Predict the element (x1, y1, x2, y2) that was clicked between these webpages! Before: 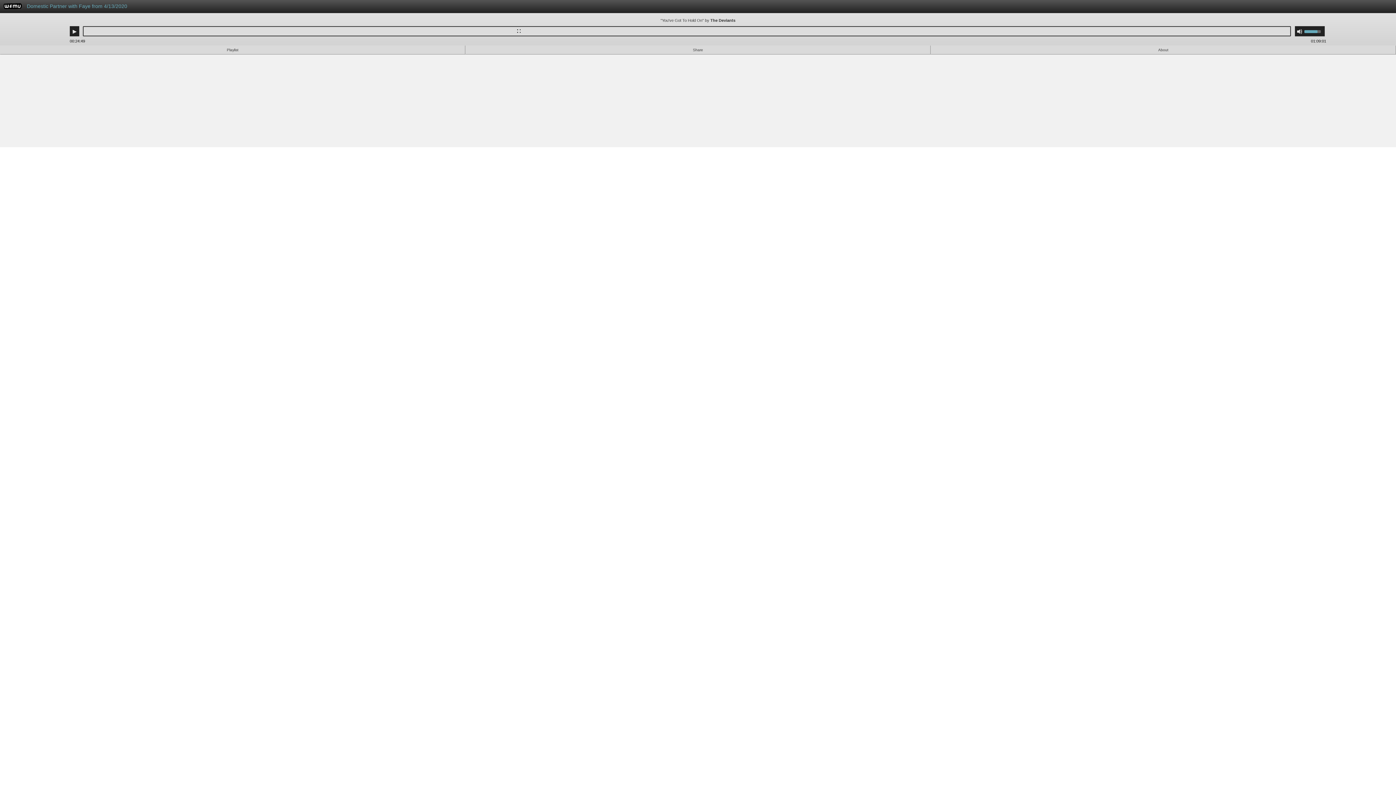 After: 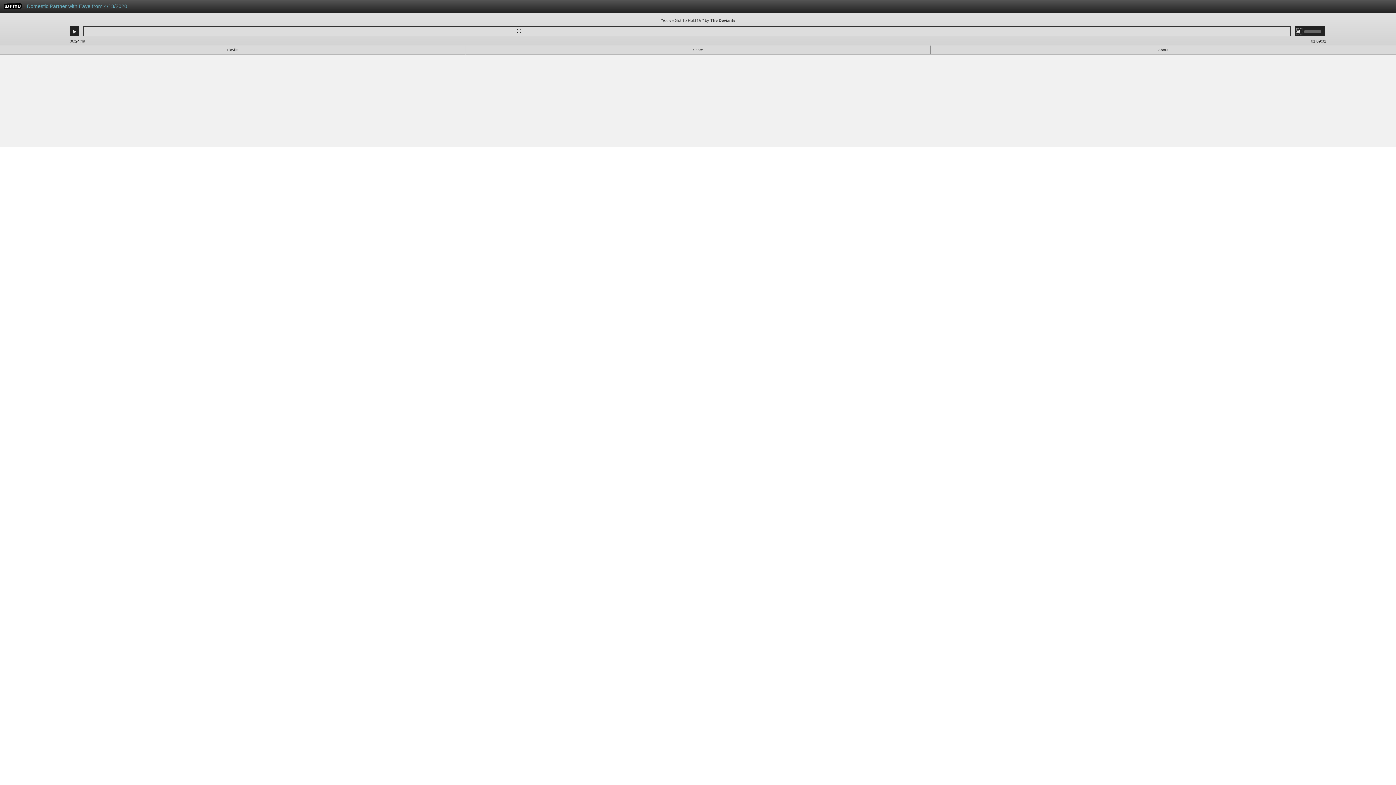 Action: label: Mute bbox: (1297, 28, 1302, 34)